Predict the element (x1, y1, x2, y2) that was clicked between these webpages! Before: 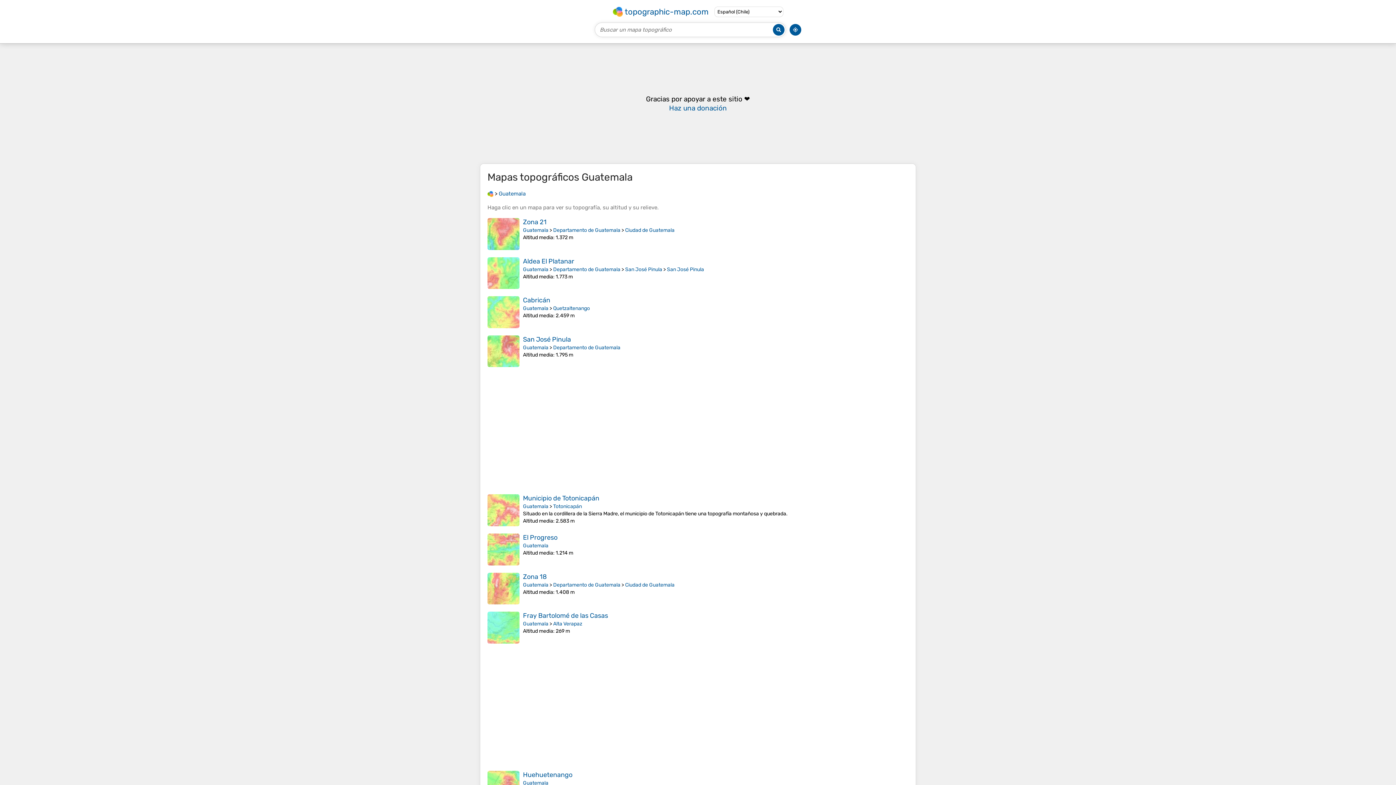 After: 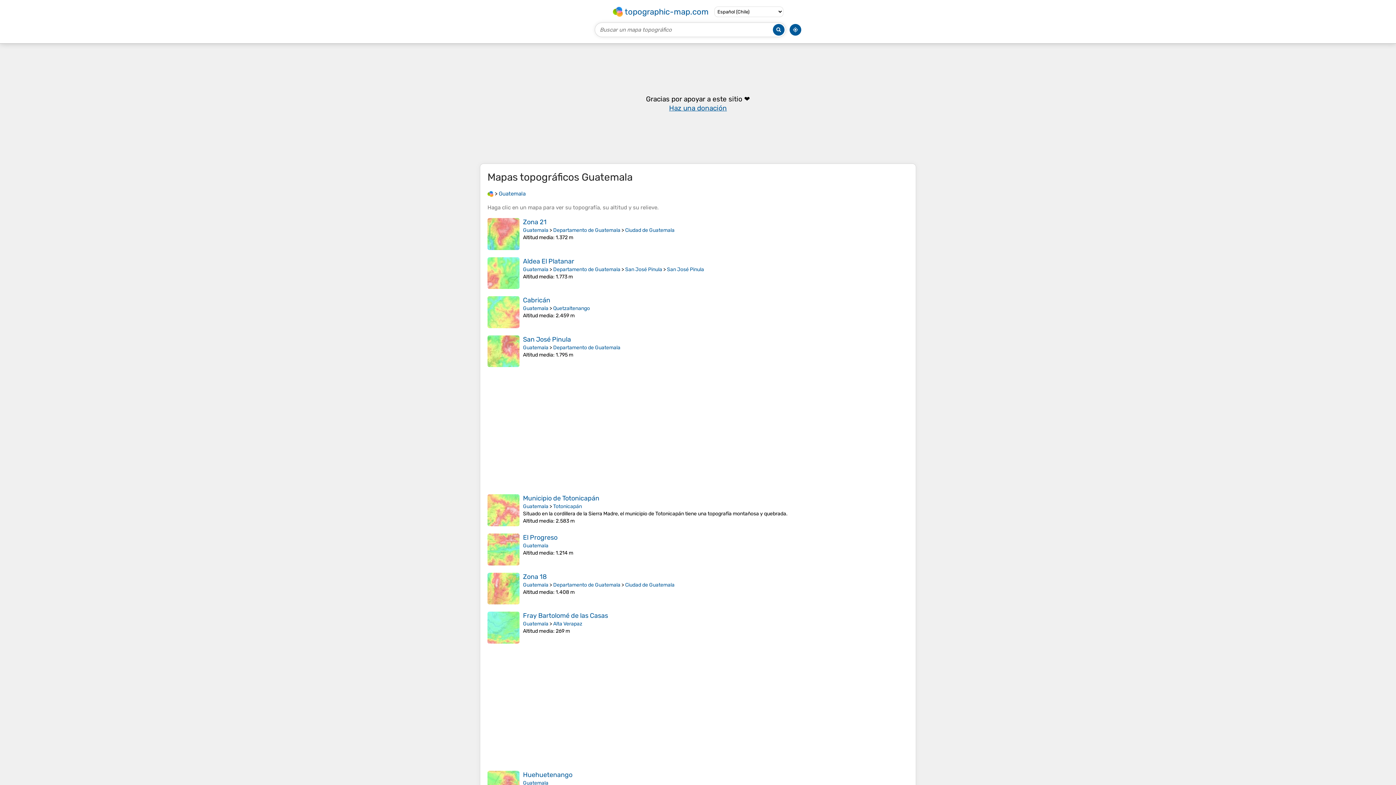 Action: label: Haz una donación bbox: (669, 104, 727, 112)